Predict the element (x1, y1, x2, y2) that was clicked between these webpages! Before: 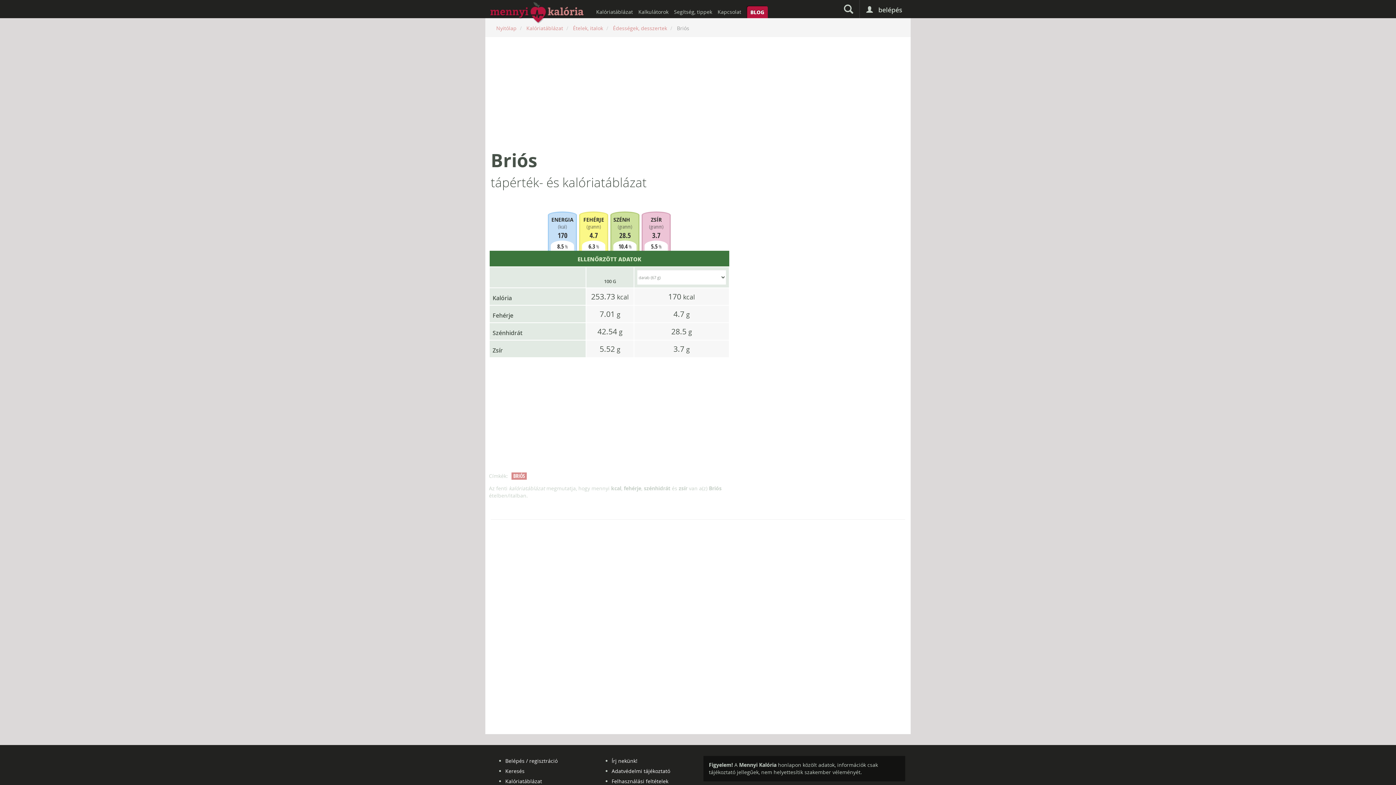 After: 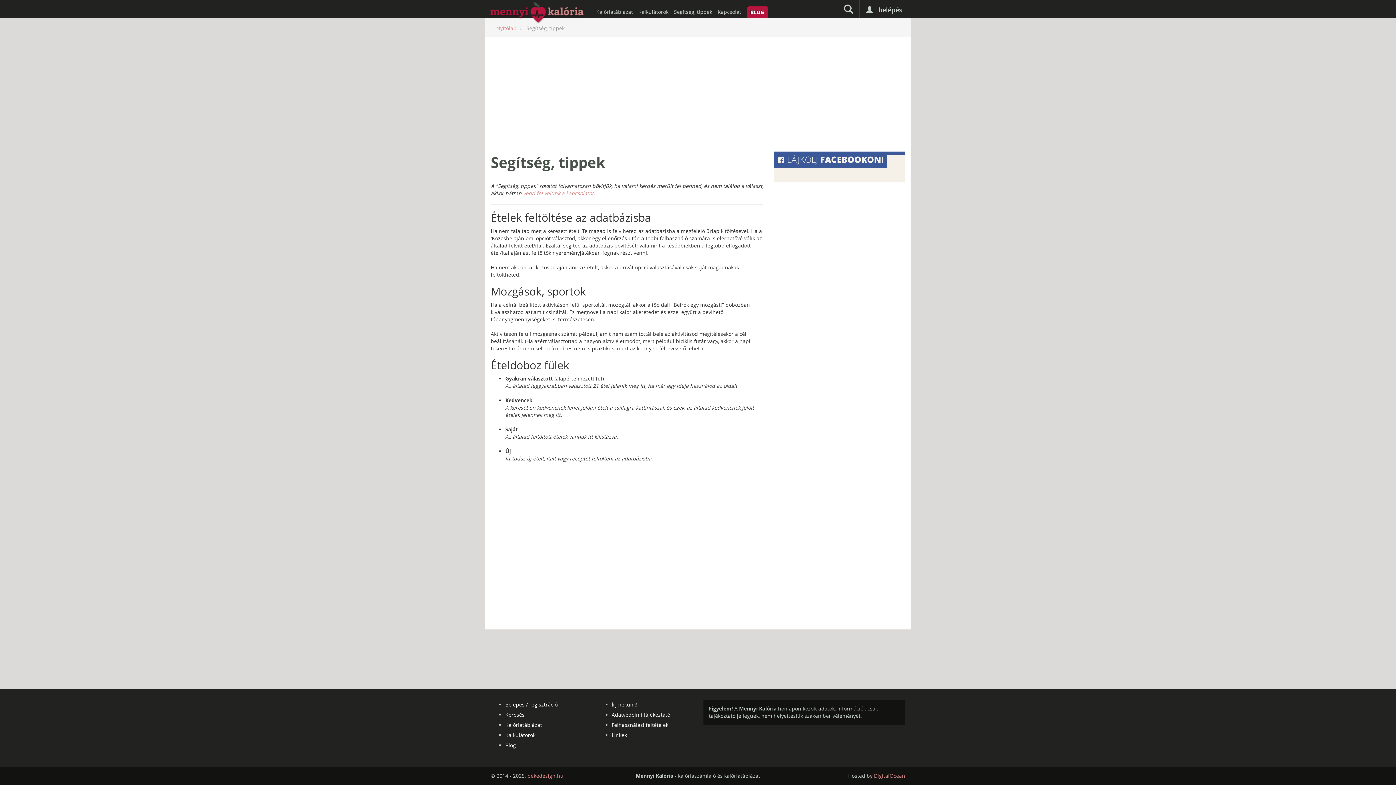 Action: label: Segítség, tippek bbox: (674, 3, 712, 18)